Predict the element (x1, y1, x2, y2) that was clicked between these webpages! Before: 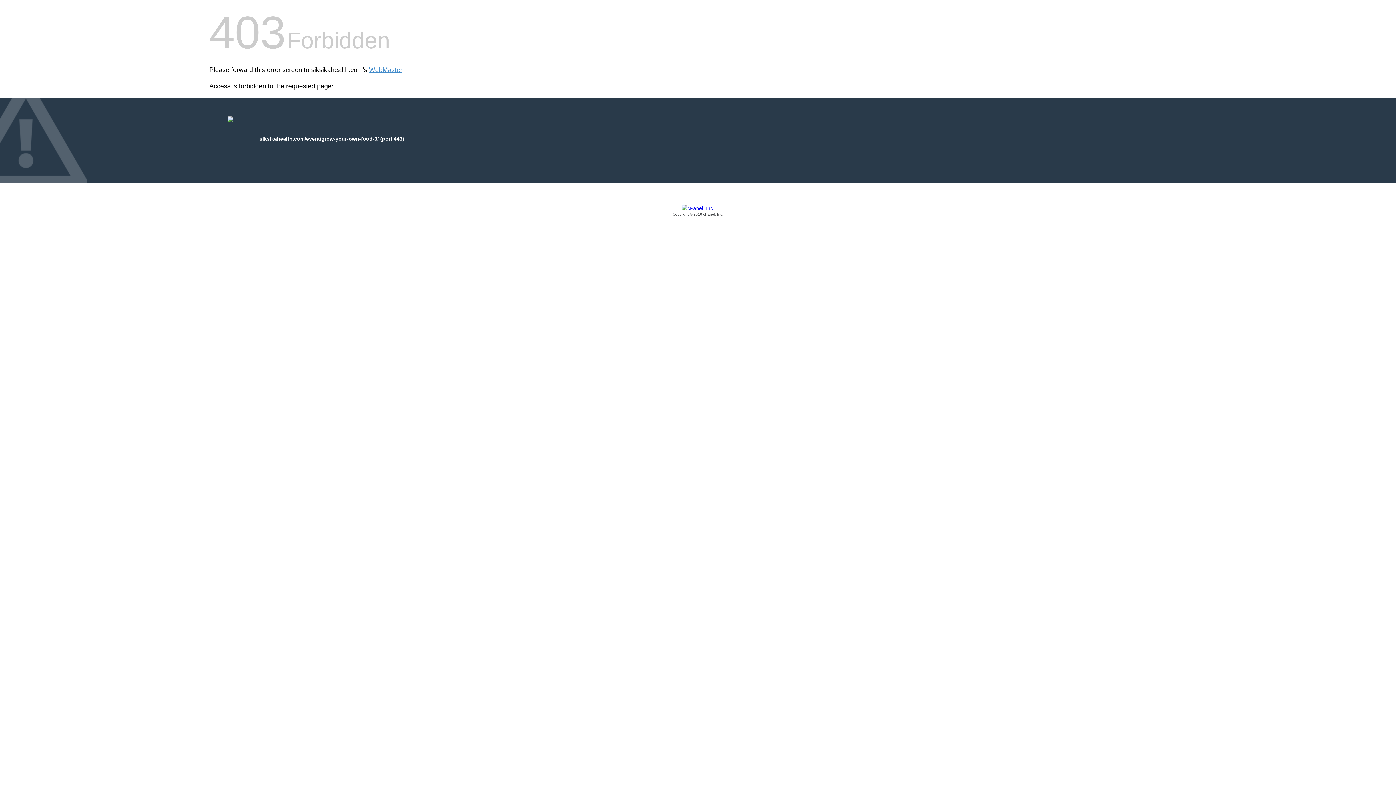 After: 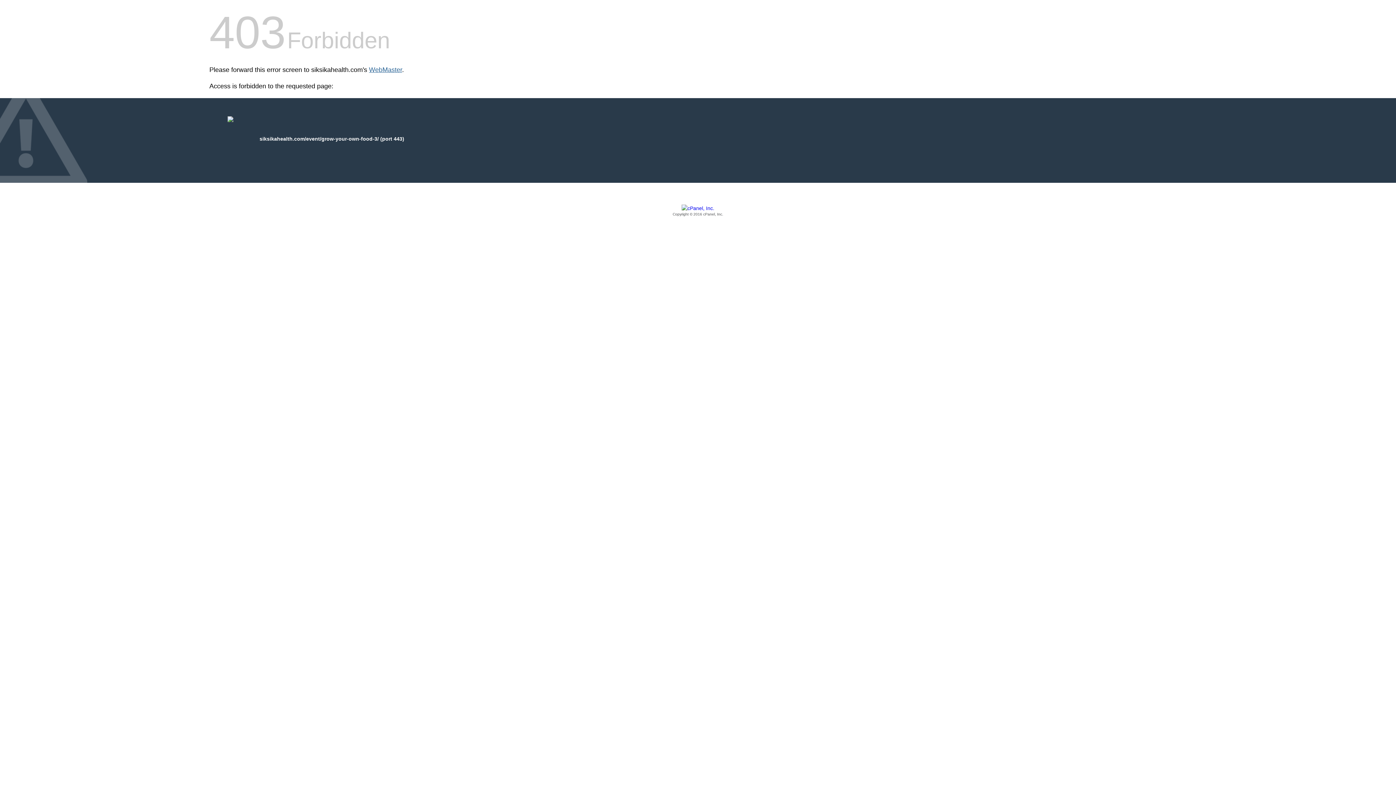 Action: bbox: (369, 66, 402, 73) label: WebMaster